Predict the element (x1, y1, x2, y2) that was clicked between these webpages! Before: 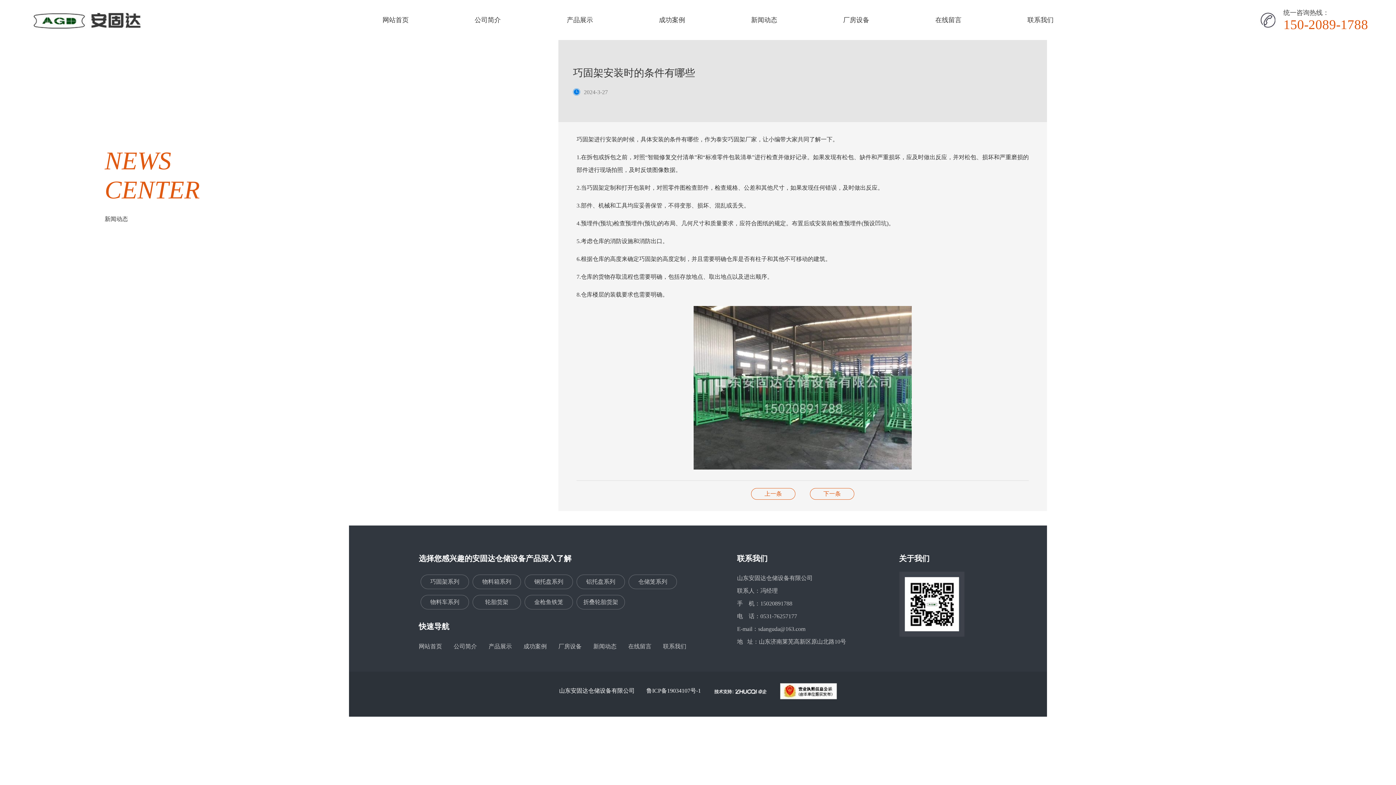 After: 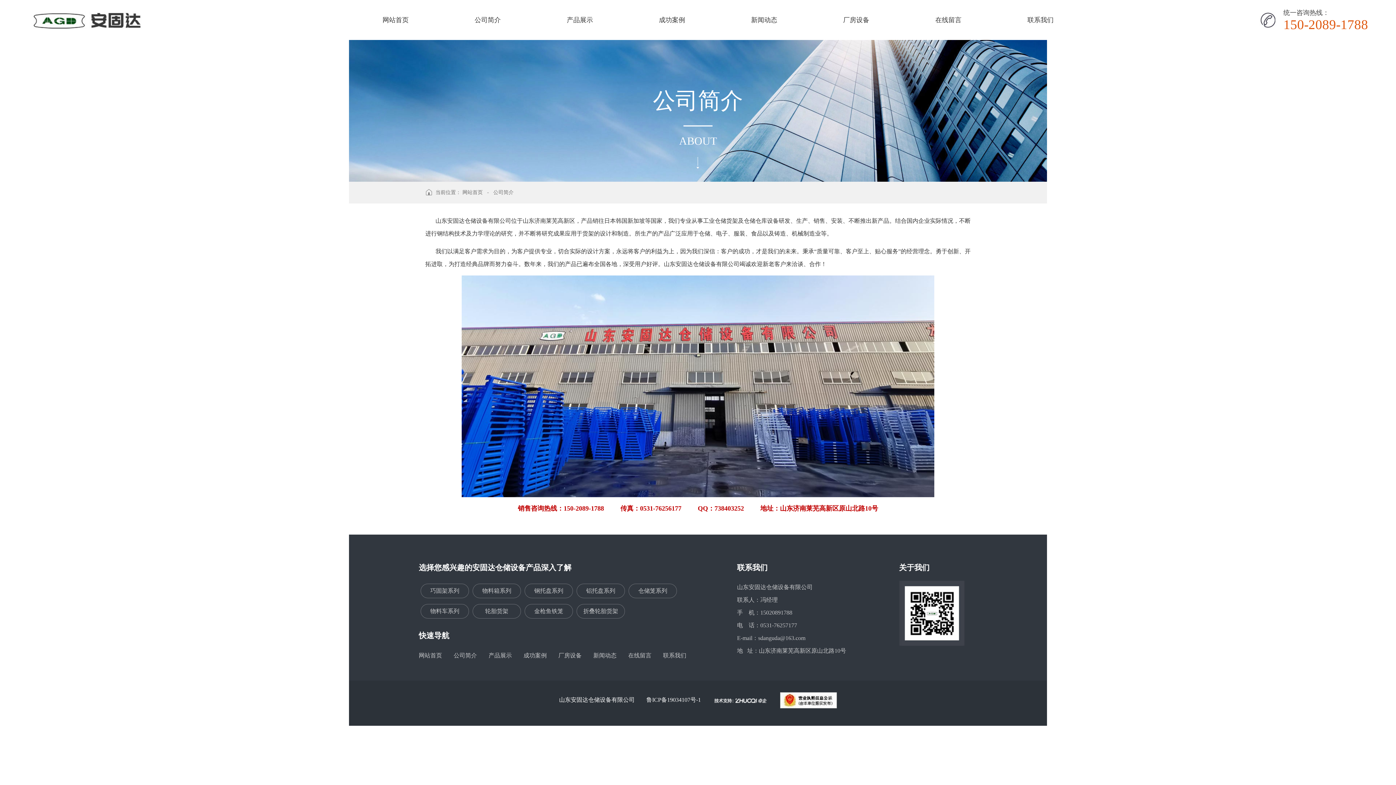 Action: bbox: (441, 0, 533, 40) label: 公司简介